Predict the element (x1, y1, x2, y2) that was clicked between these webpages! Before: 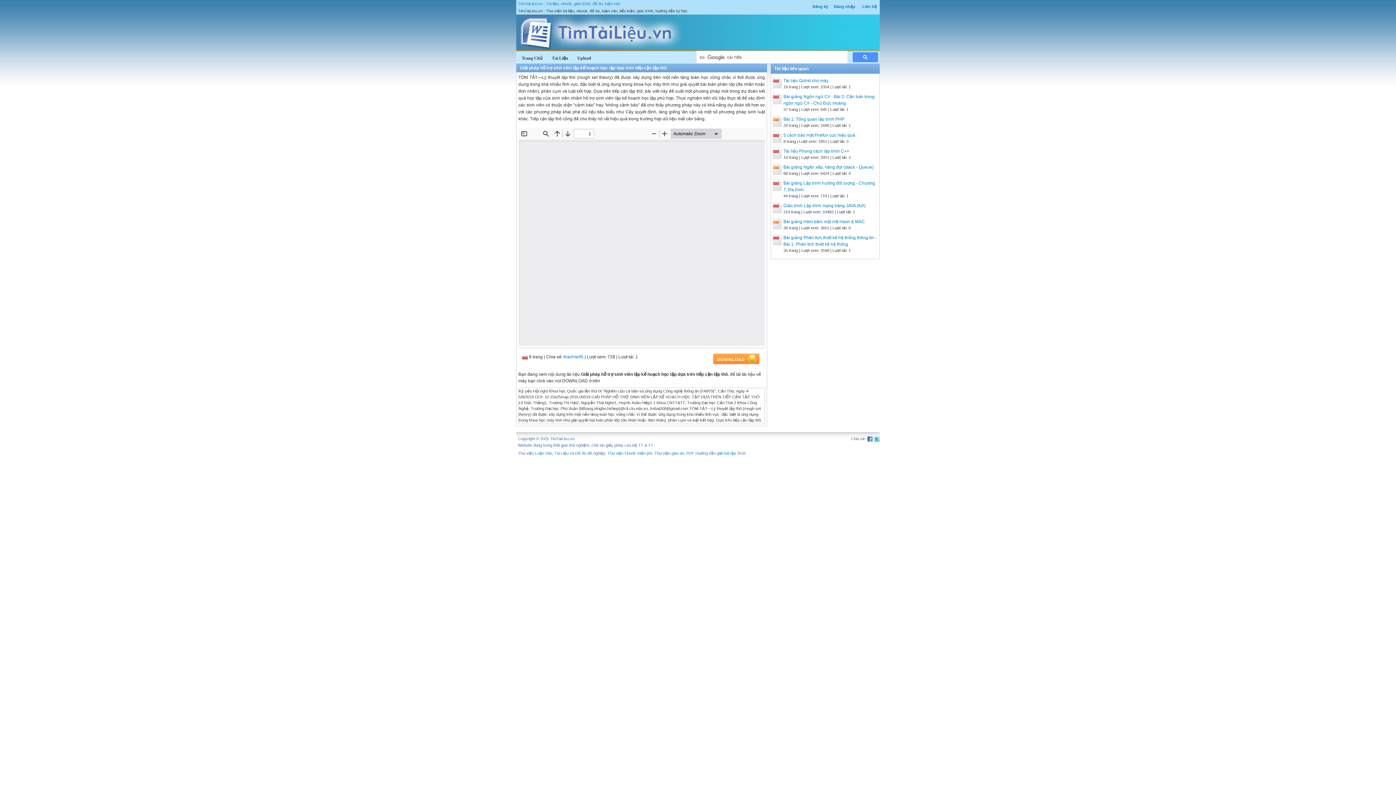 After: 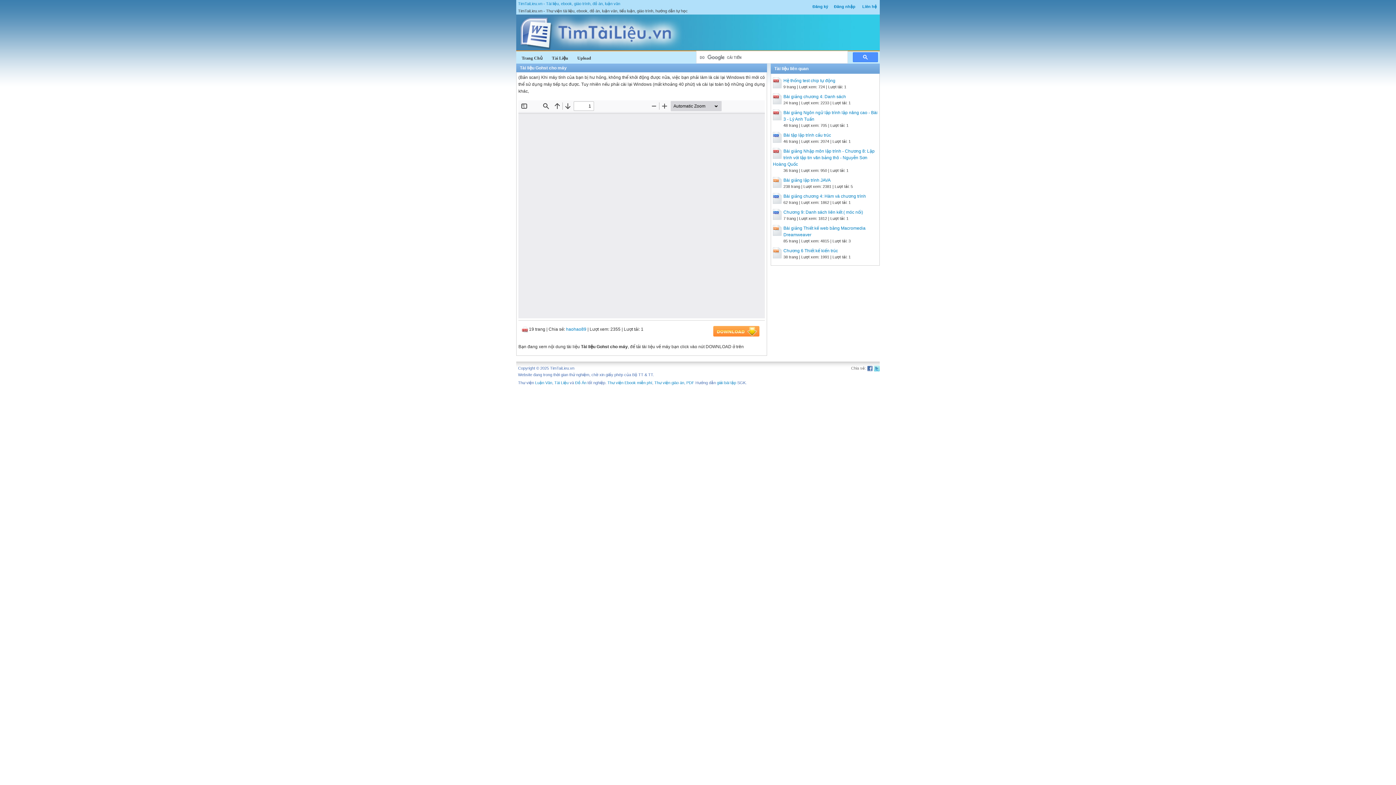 Action: bbox: (783, 78, 828, 83) label: Tài liệu Gohst cho máy